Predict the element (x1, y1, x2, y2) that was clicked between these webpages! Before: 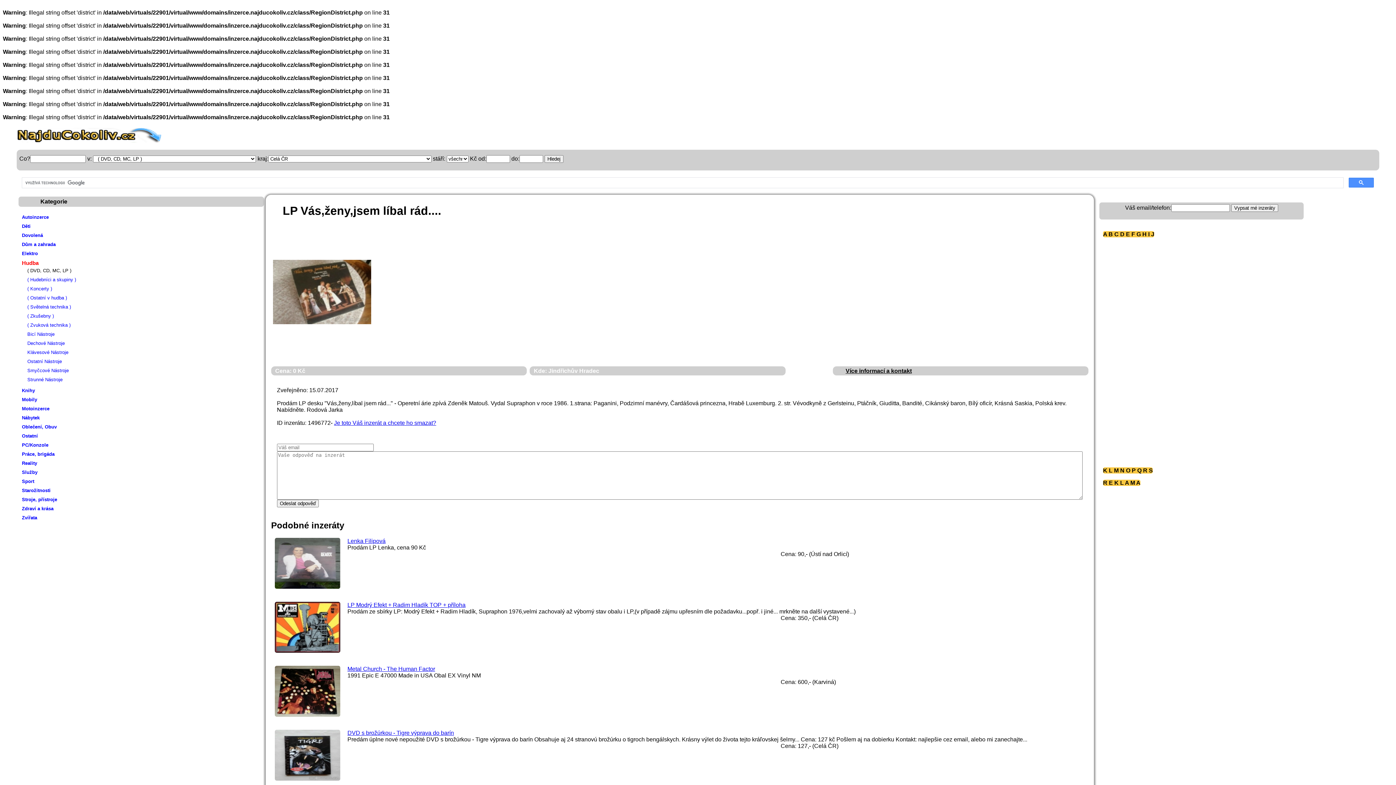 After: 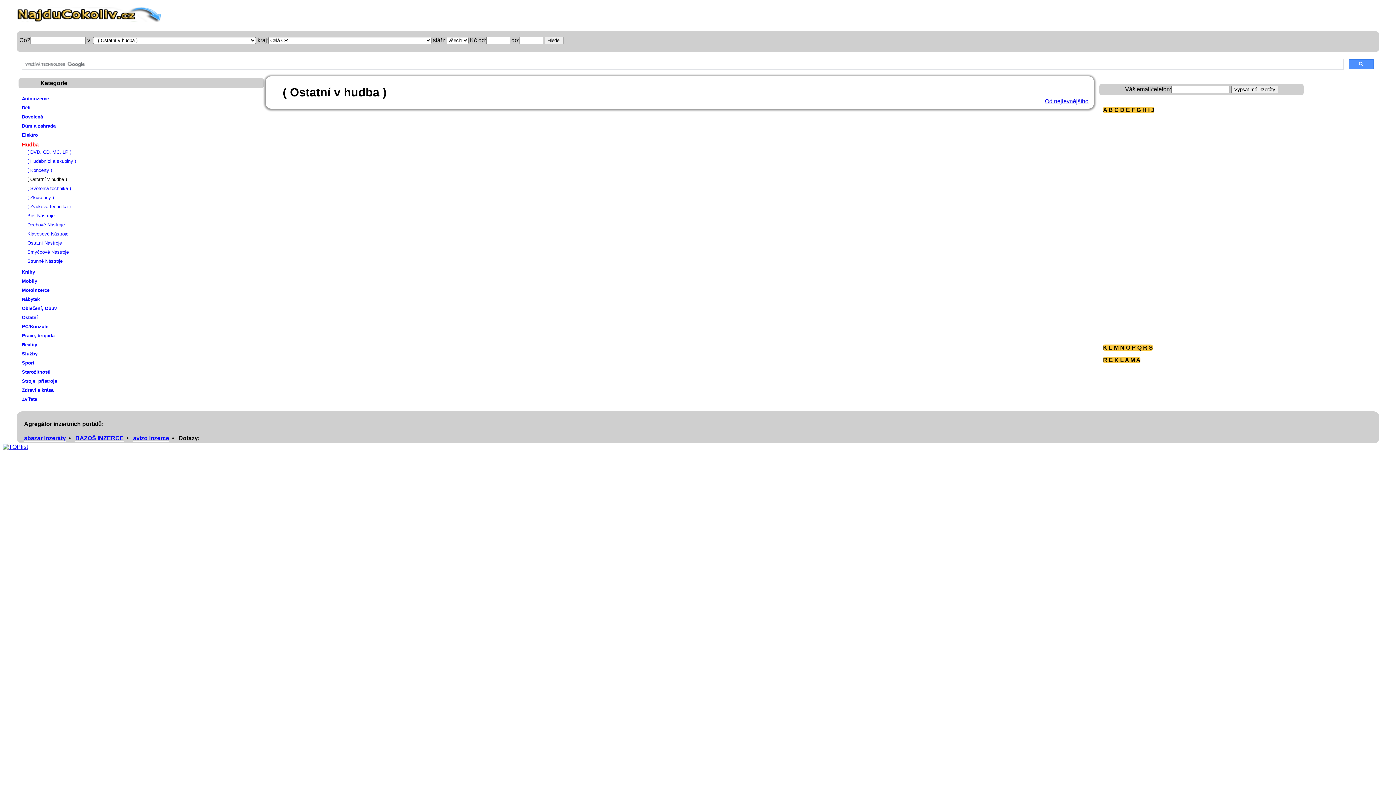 Action: label: ( Ostatní v hudba ) bbox: (27, 295, 66, 300)